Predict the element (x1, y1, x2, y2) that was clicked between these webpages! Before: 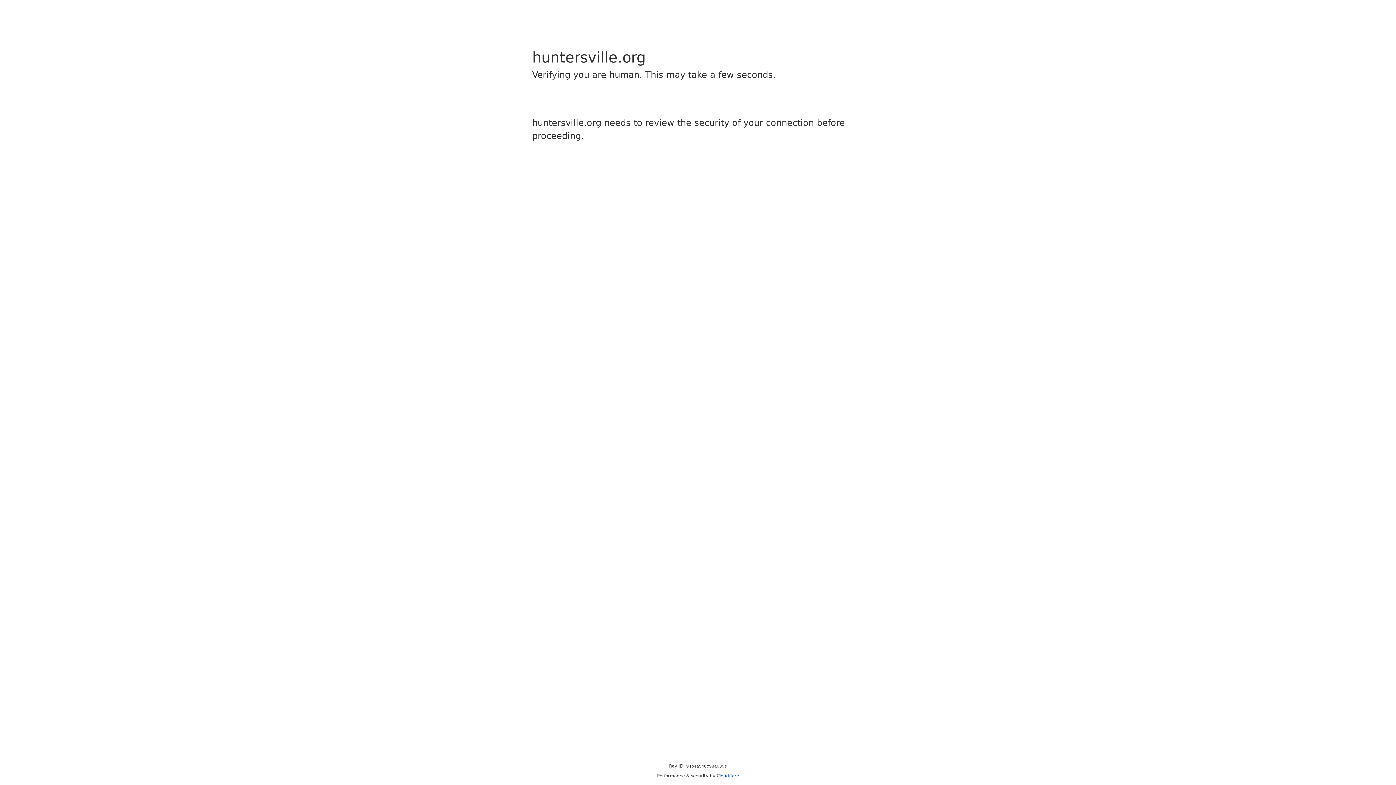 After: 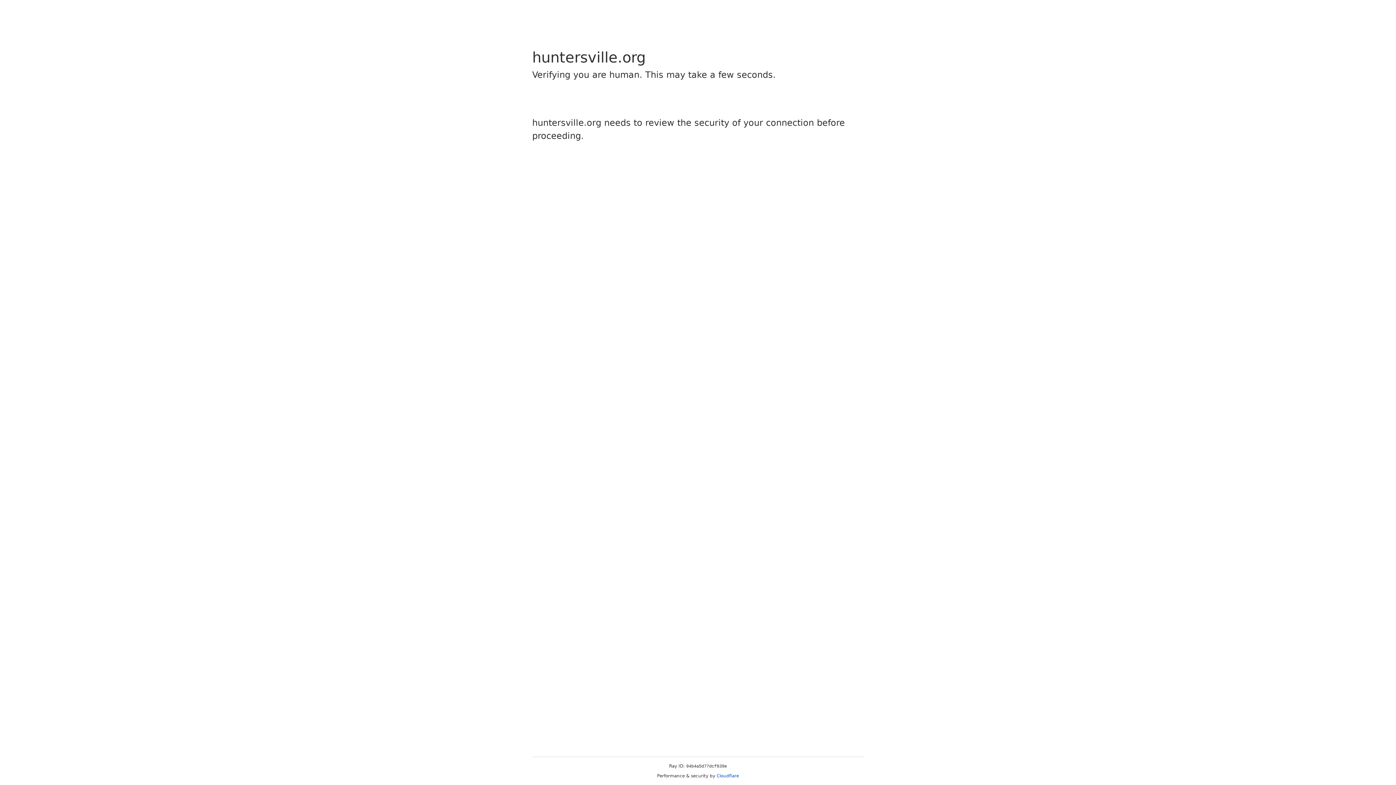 Action: label: Cloudflare bbox: (716, 773, 739, 778)